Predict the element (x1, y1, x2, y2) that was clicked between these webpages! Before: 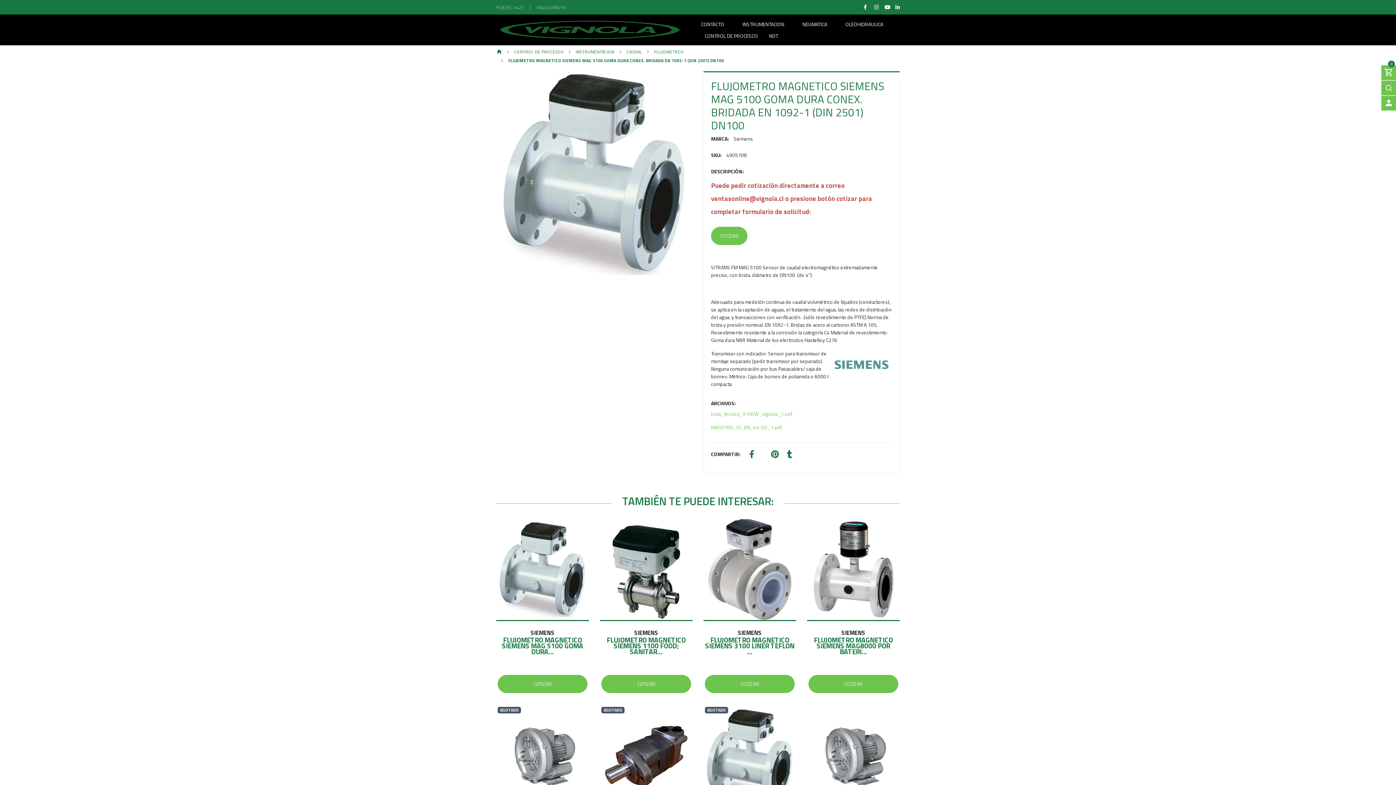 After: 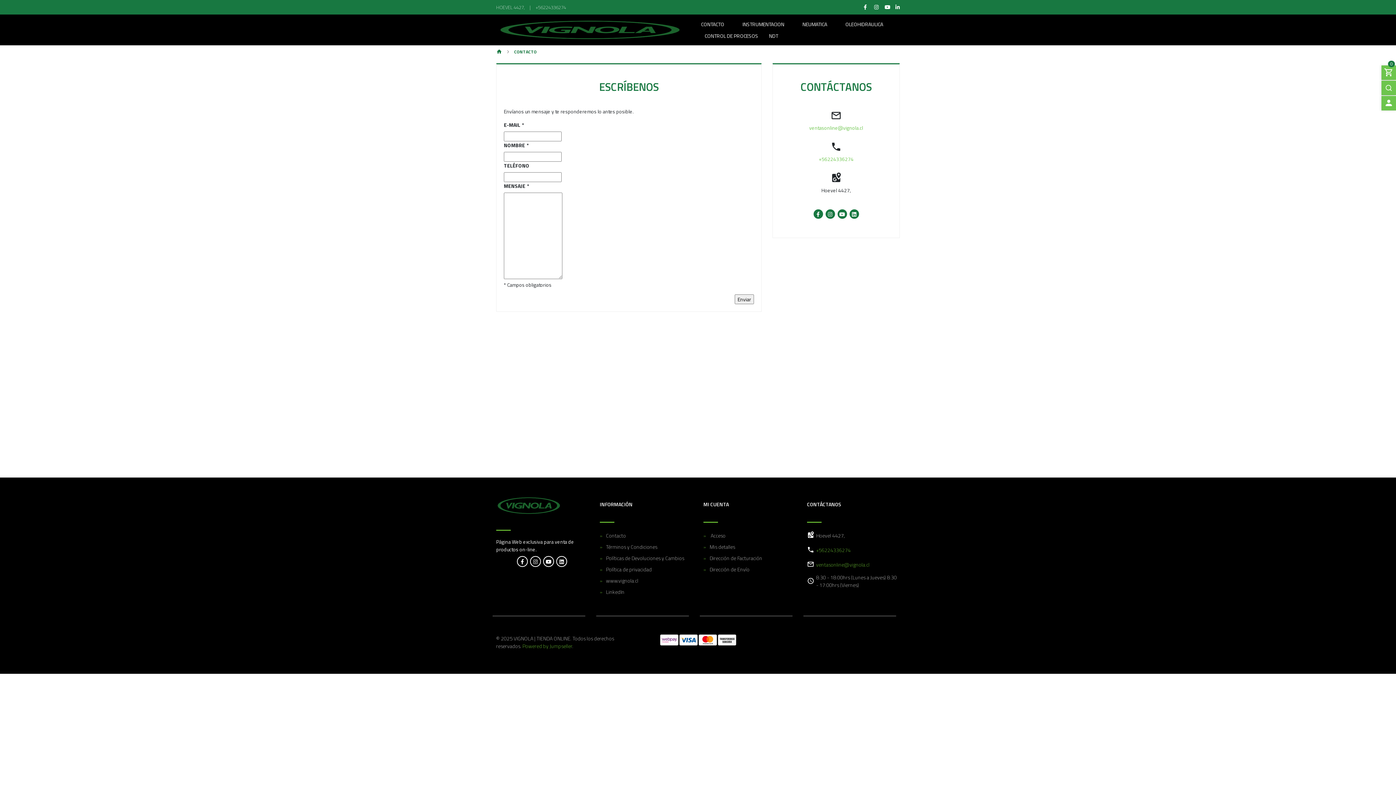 Action: label: CONTACTO bbox: (701, 21, 724, 33)